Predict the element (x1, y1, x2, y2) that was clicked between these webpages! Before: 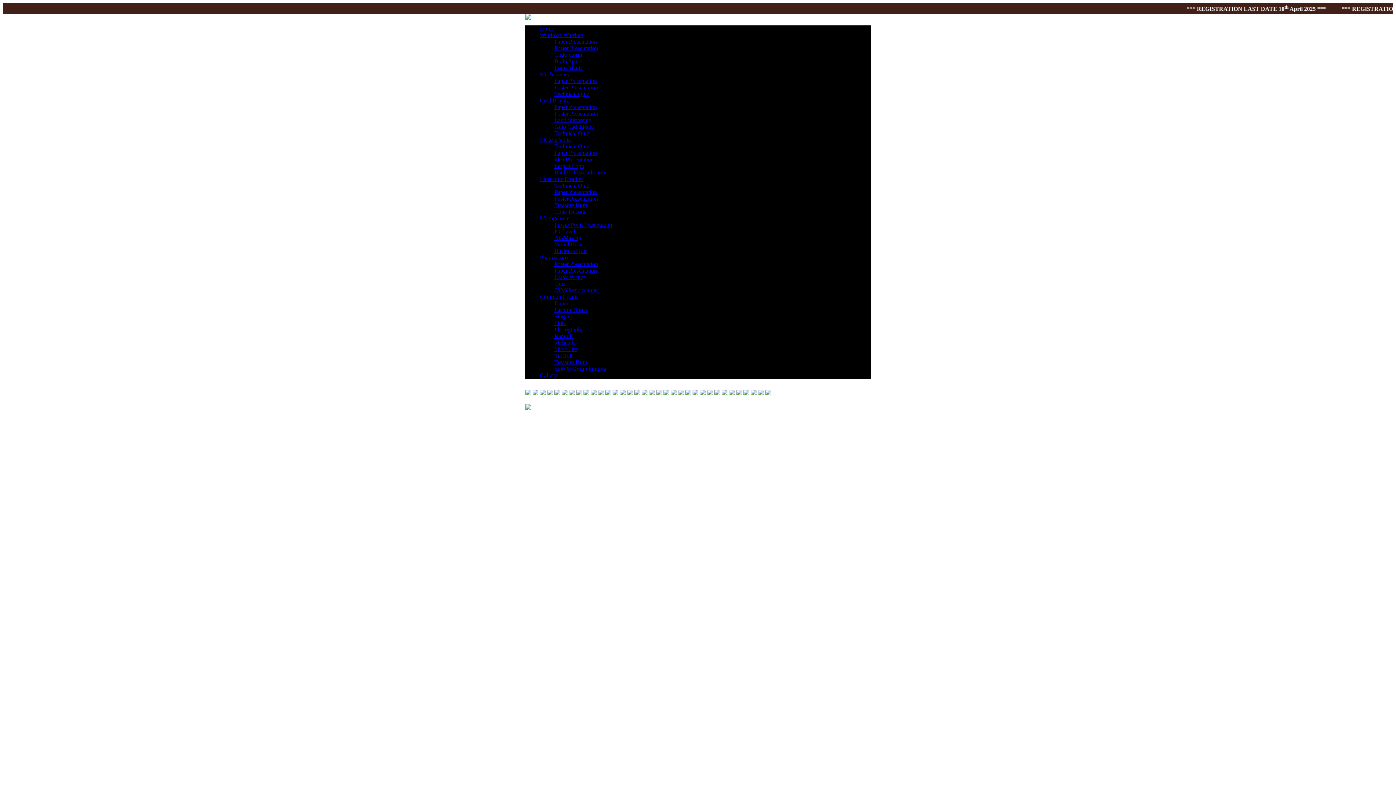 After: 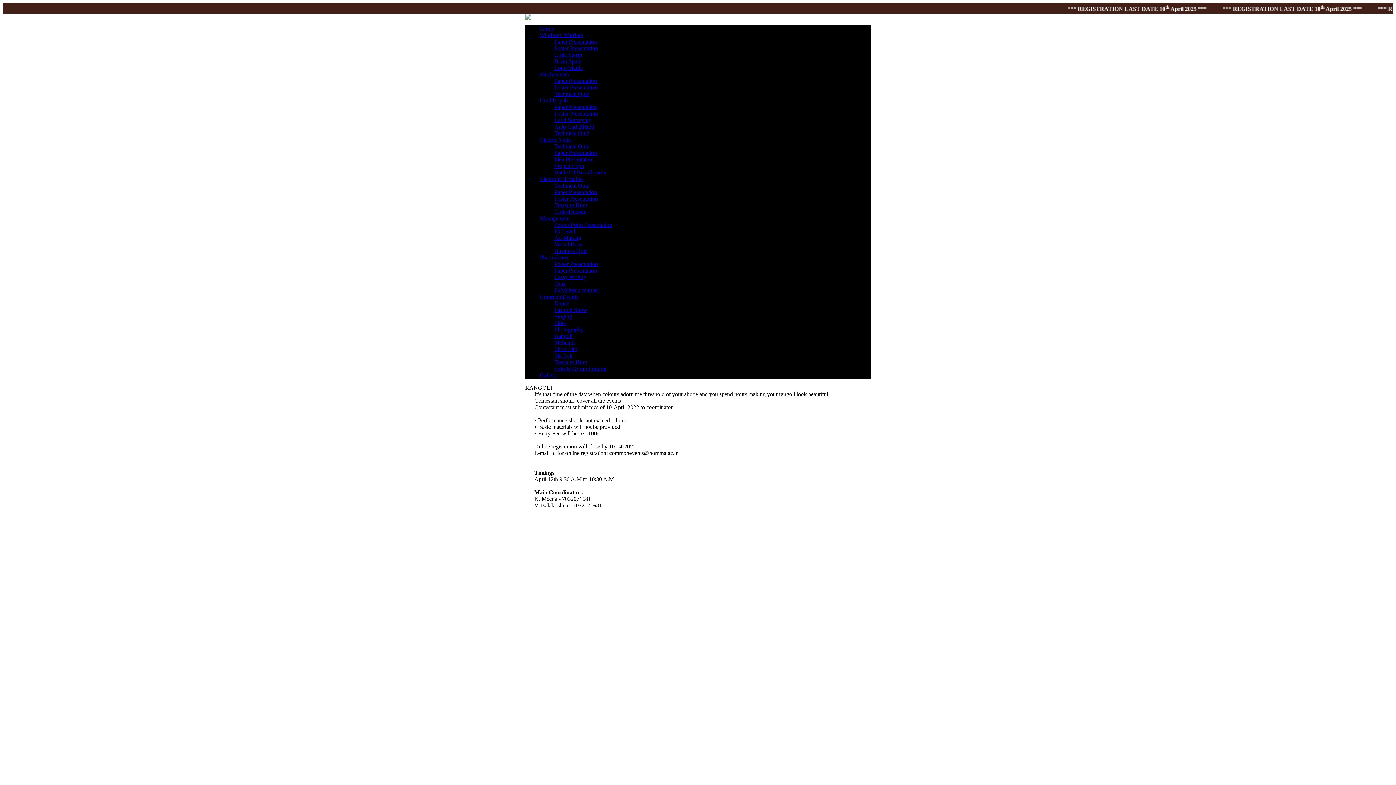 Action: label: Rangoli bbox: (554, 333, 572, 339)